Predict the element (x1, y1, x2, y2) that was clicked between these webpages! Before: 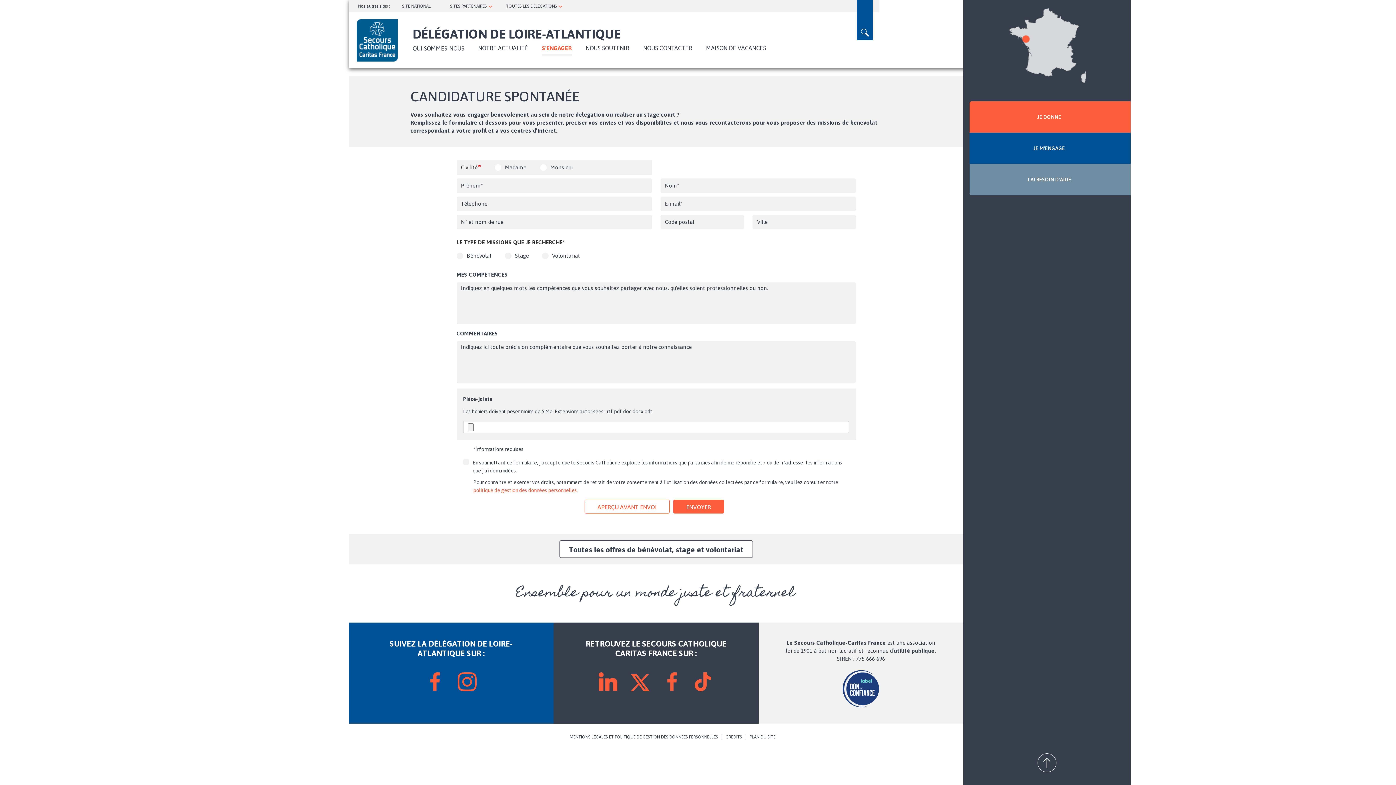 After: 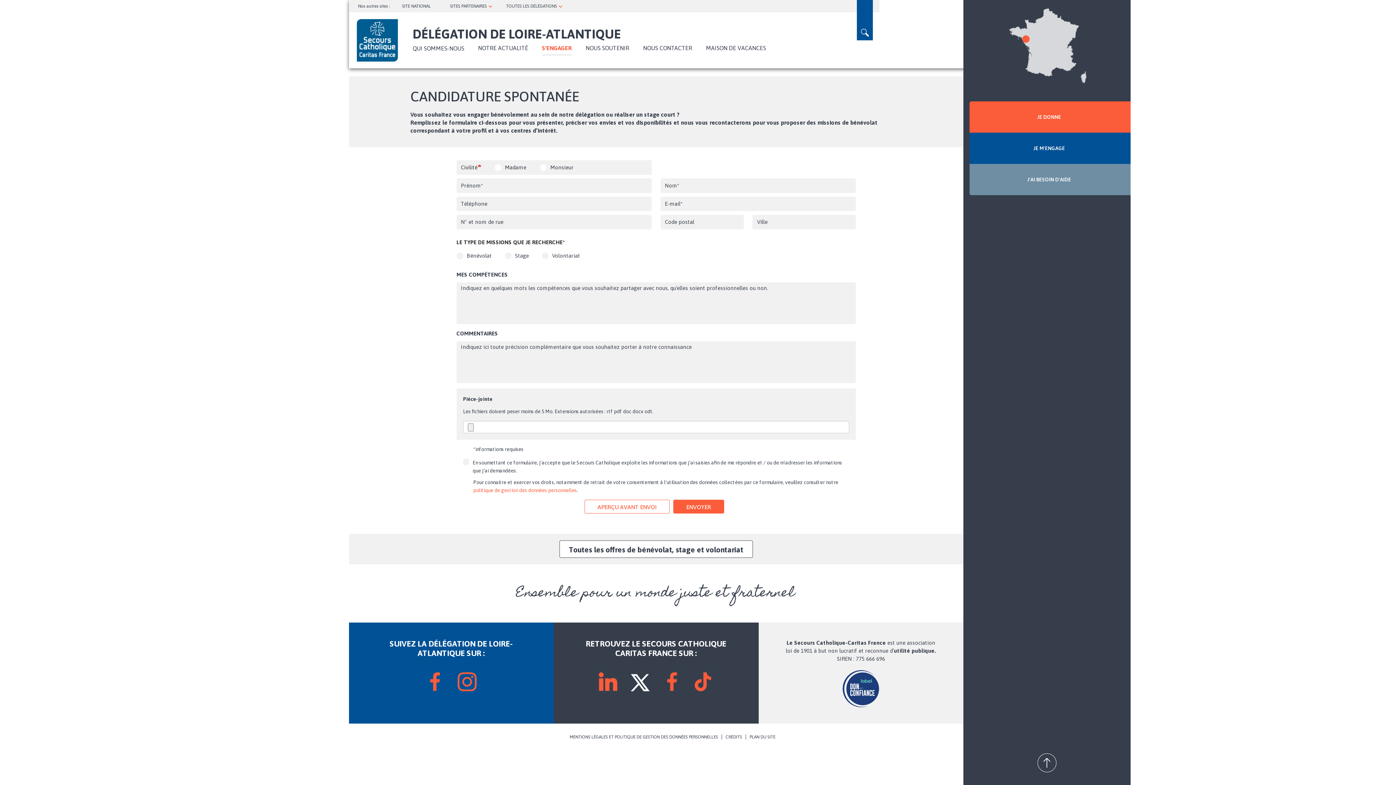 Action: bbox: (630, 672, 649, 691)